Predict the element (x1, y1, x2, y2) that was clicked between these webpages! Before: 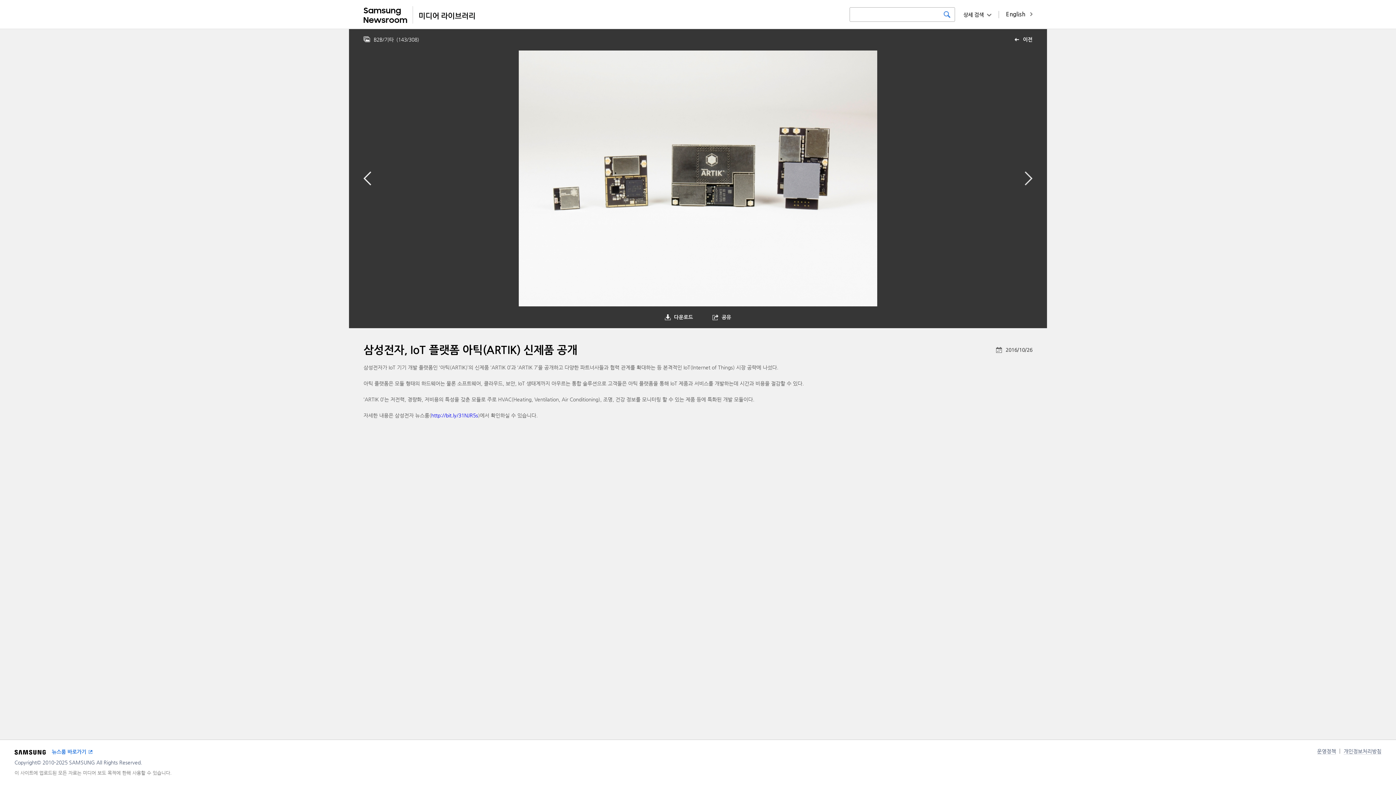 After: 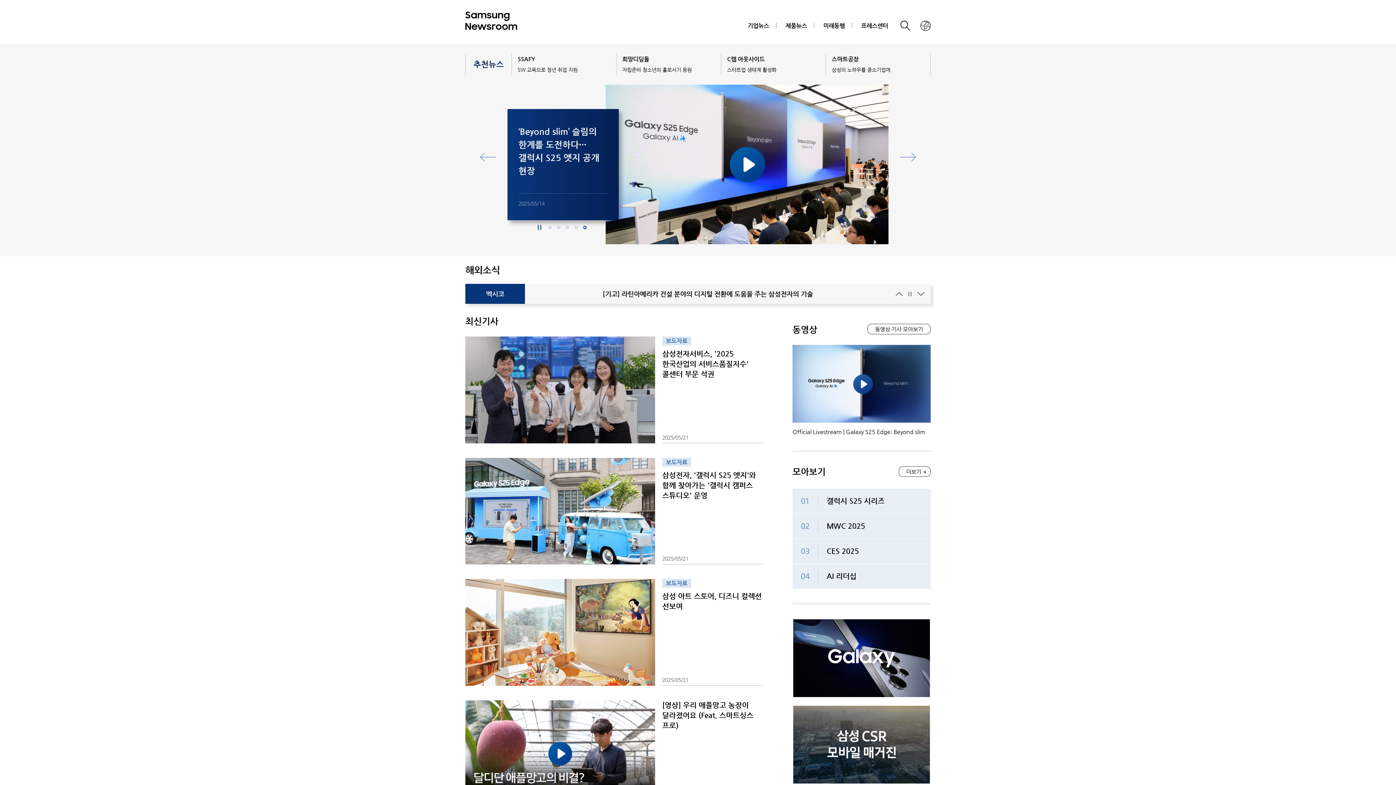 Action: bbox: (363, 6, 413, 23)